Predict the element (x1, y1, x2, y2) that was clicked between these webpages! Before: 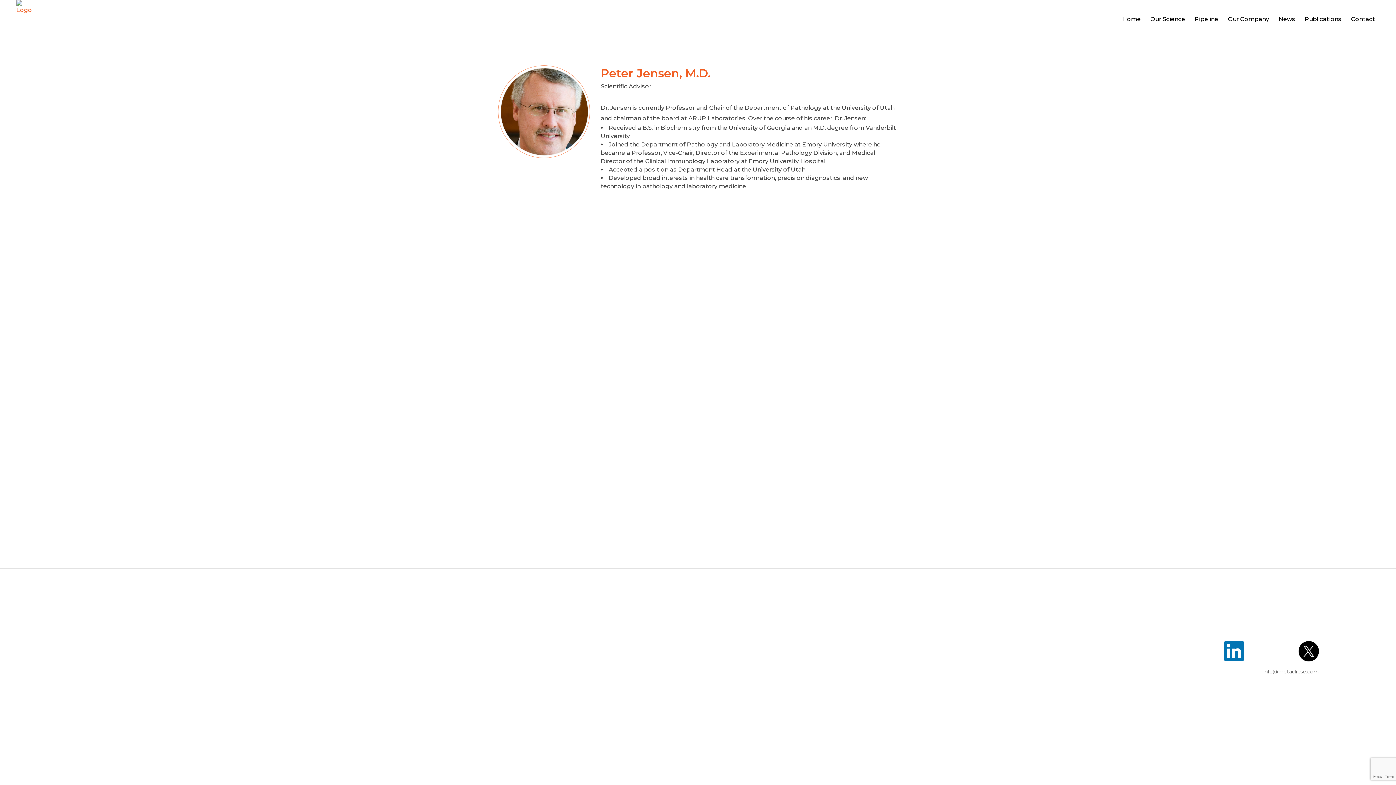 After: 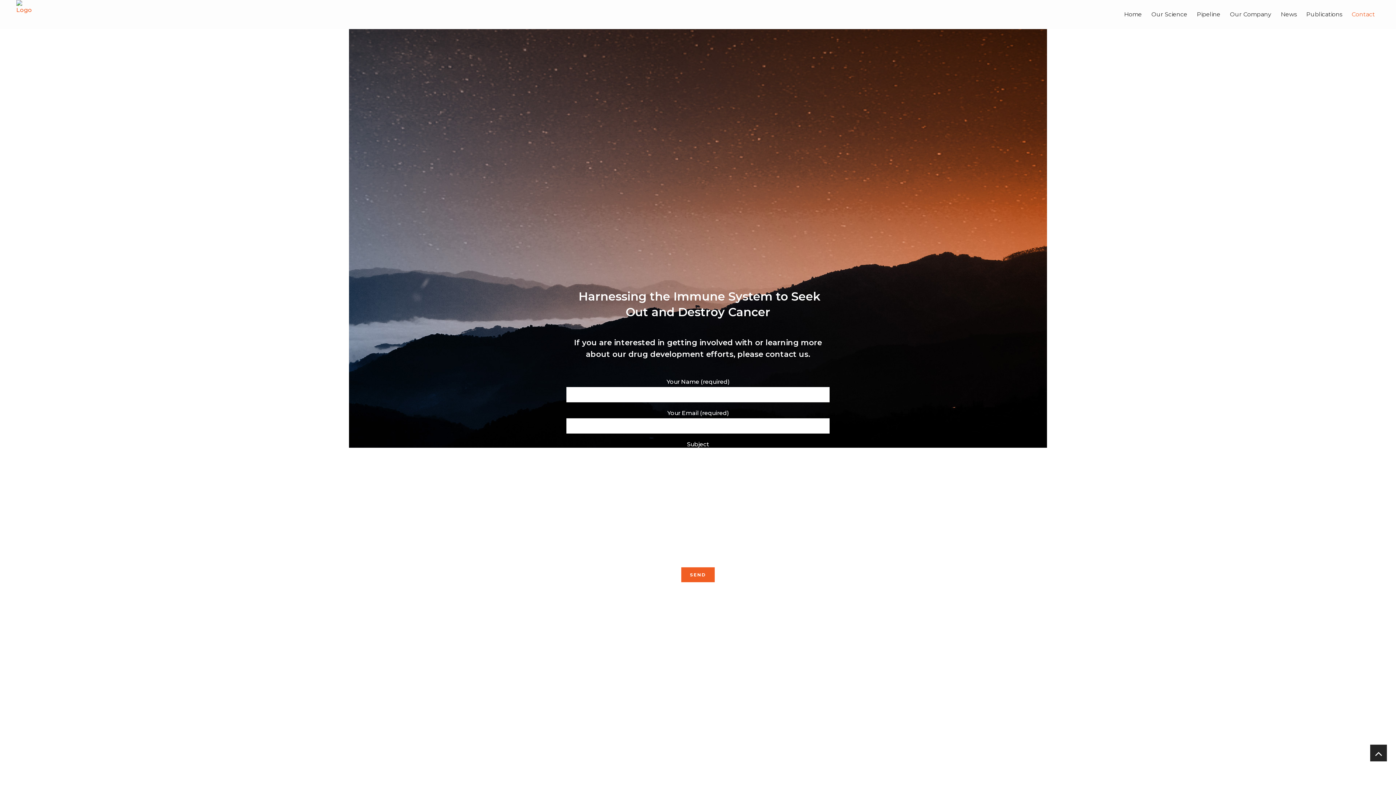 Action: bbox: (1346, 0, 1380, 38) label: Contact